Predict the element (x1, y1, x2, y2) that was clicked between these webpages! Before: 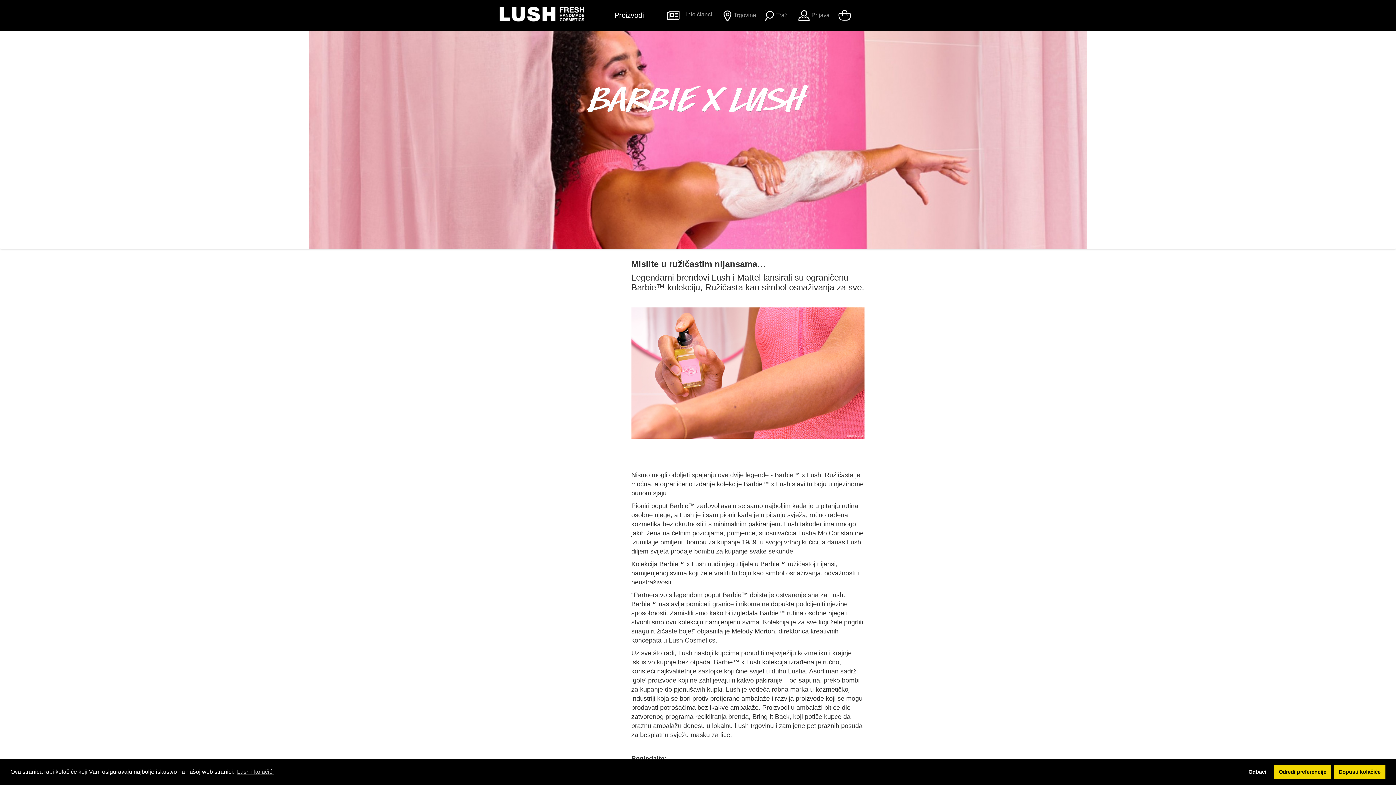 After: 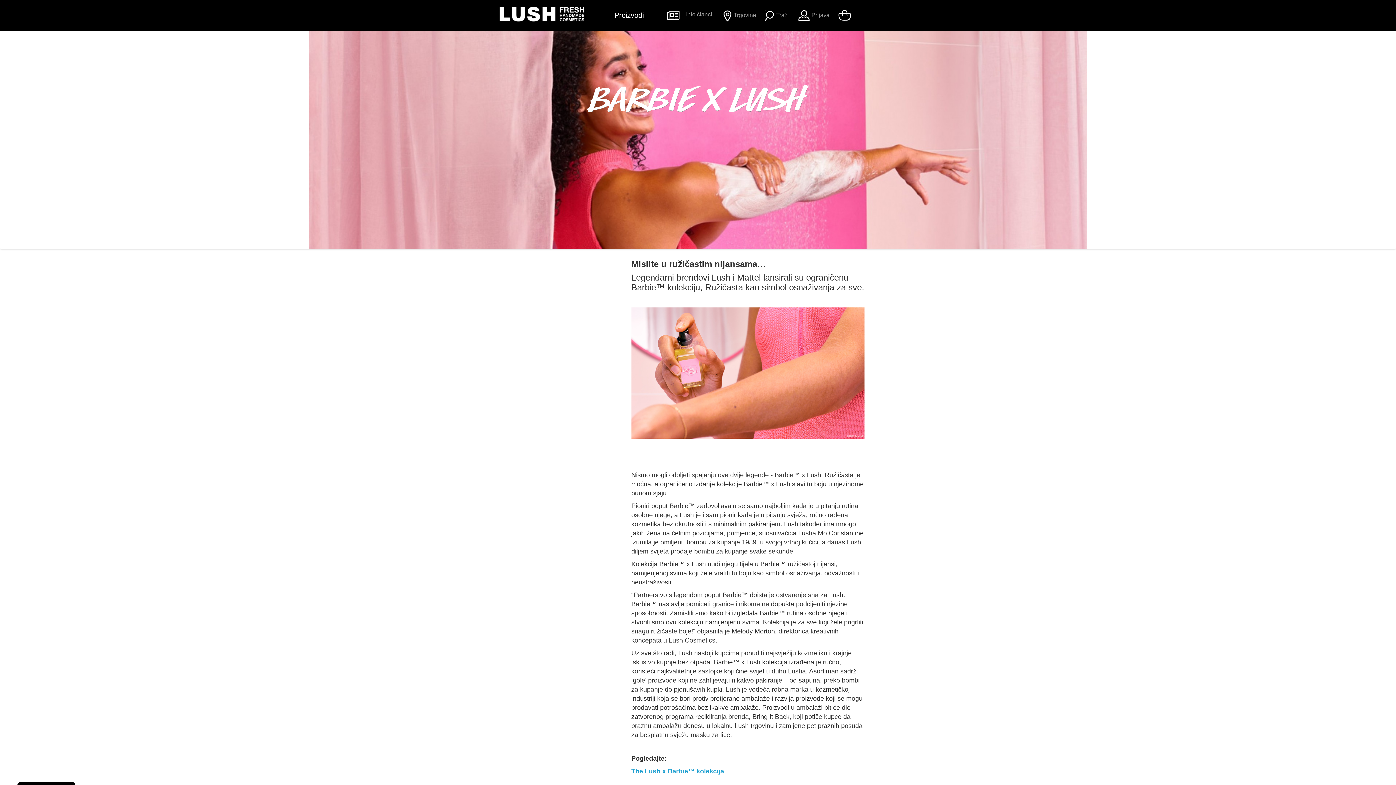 Action: label: deny cookies bbox: (1243, 765, 1271, 779)